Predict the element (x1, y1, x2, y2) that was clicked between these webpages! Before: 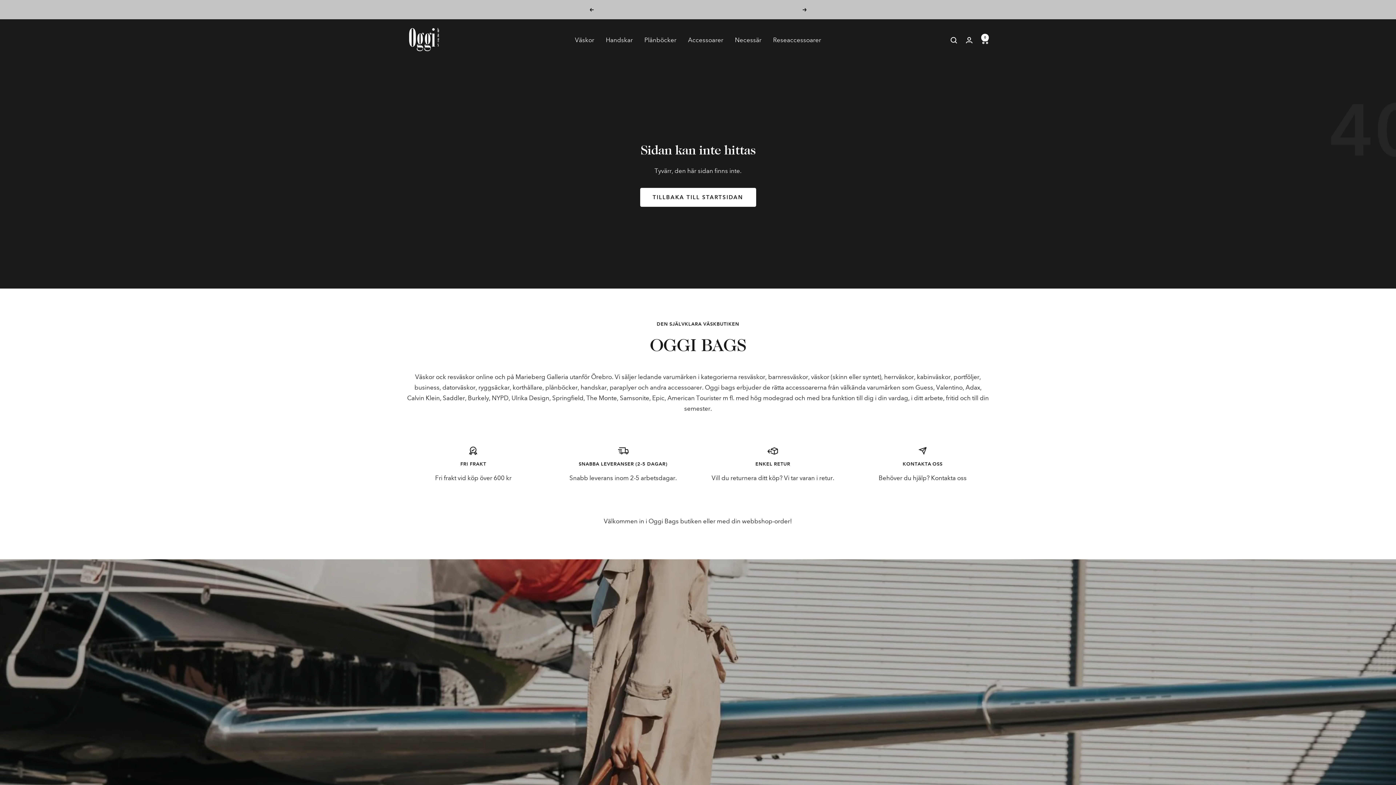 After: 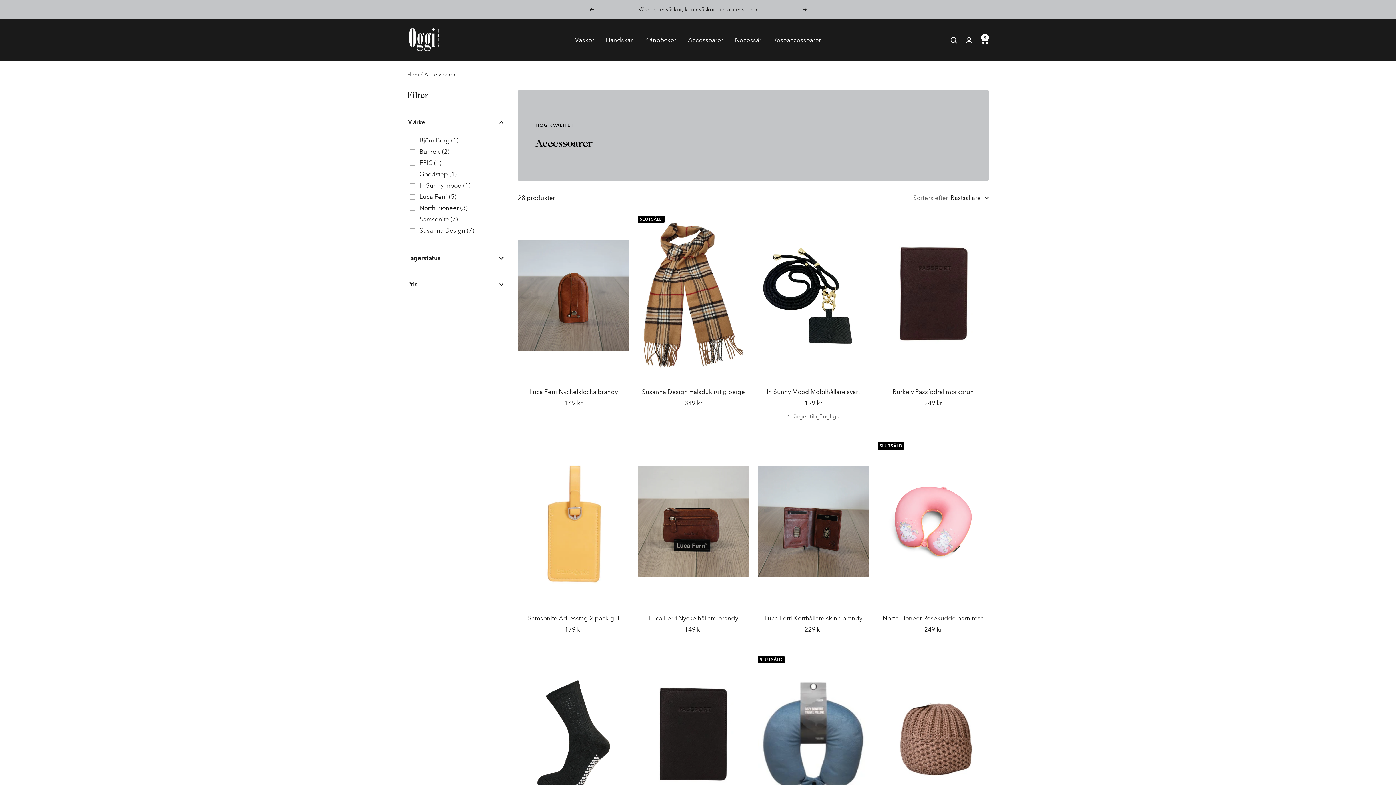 Action: bbox: (688, 34, 723, 45) label: Accessoarer